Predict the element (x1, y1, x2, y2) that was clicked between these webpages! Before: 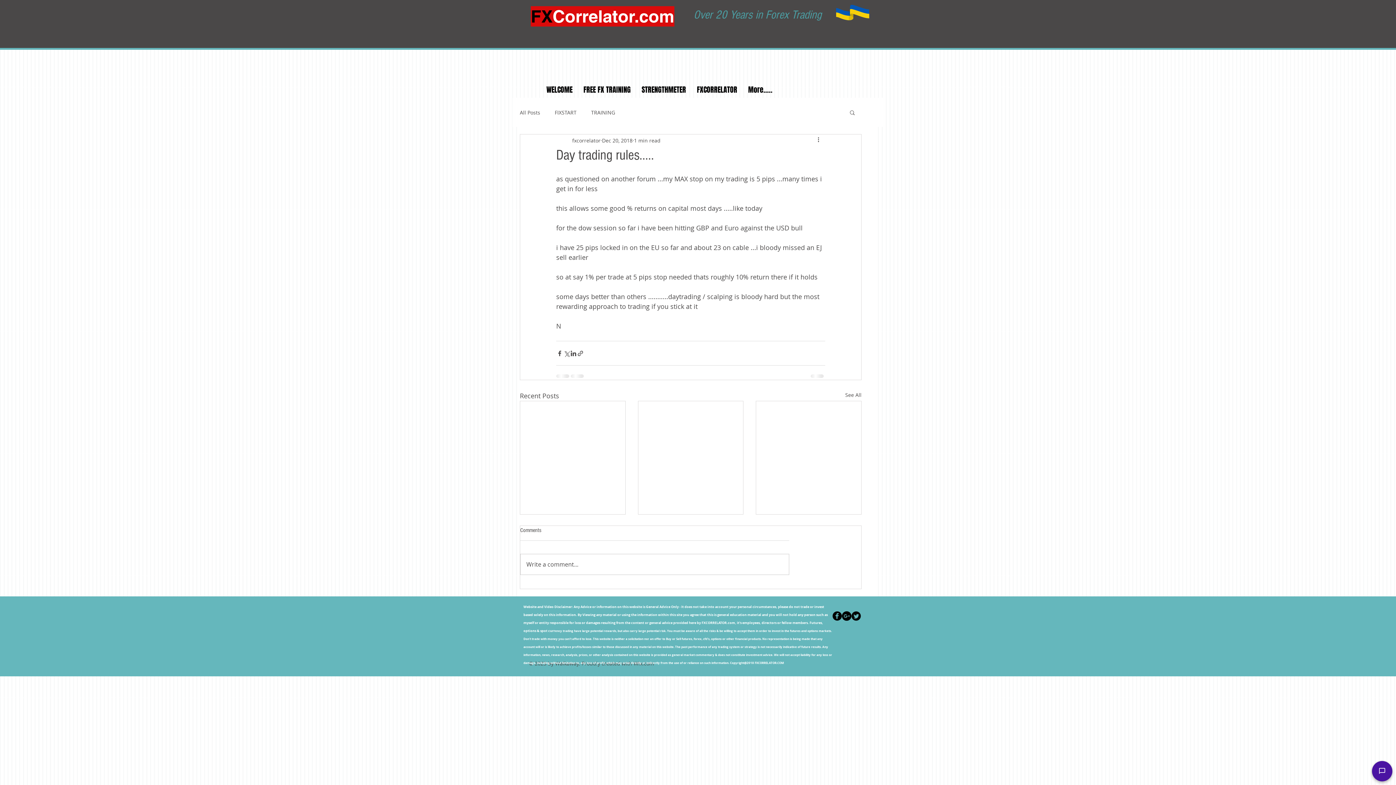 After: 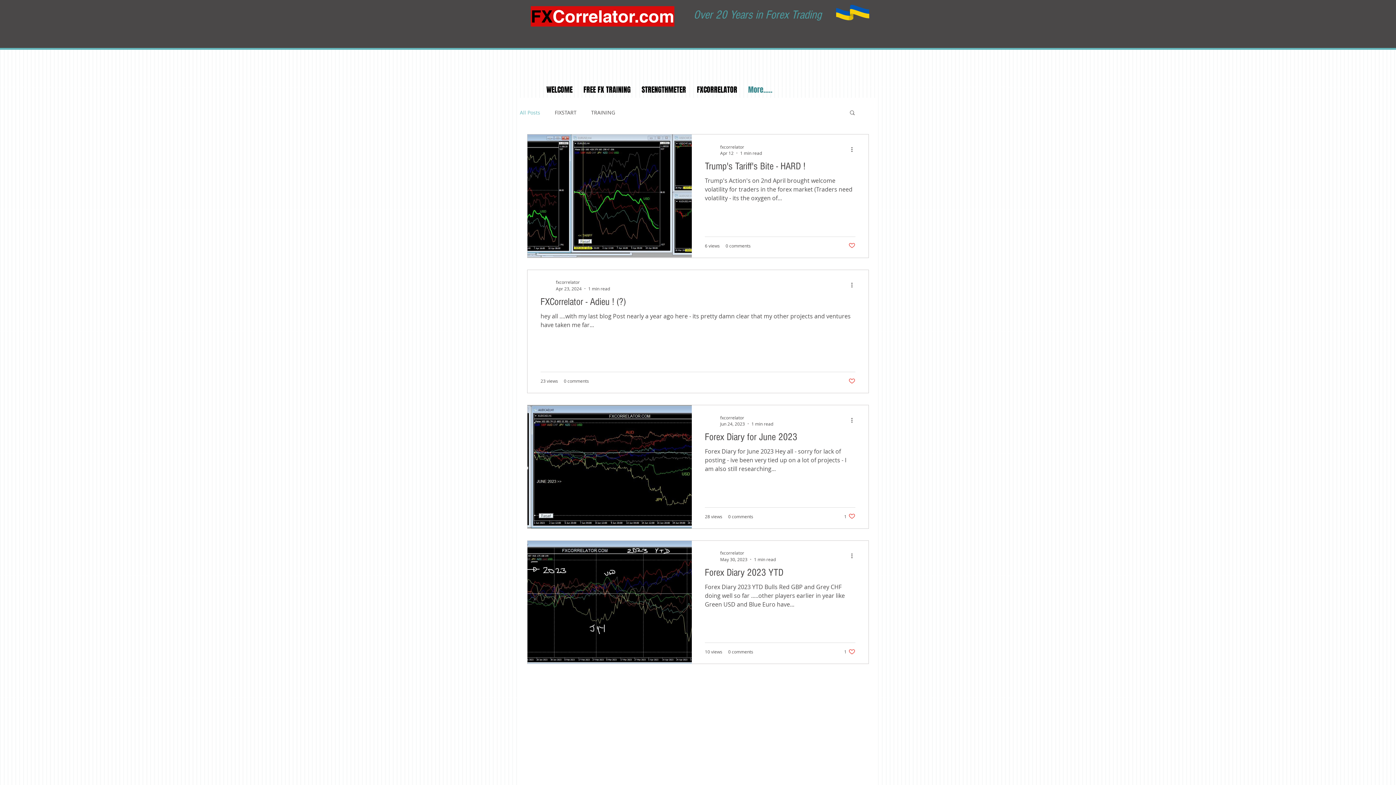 Action: label: See All bbox: (845, 391, 861, 401)